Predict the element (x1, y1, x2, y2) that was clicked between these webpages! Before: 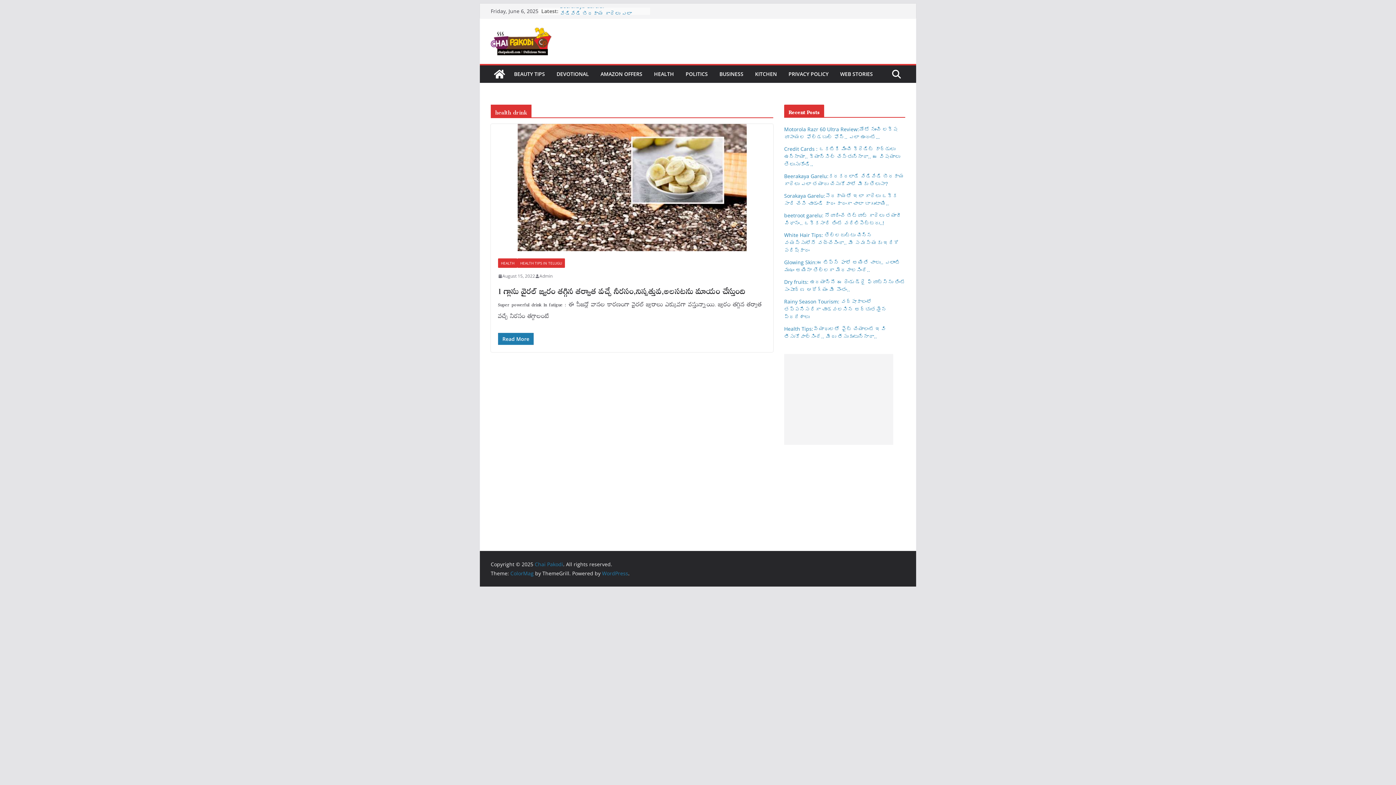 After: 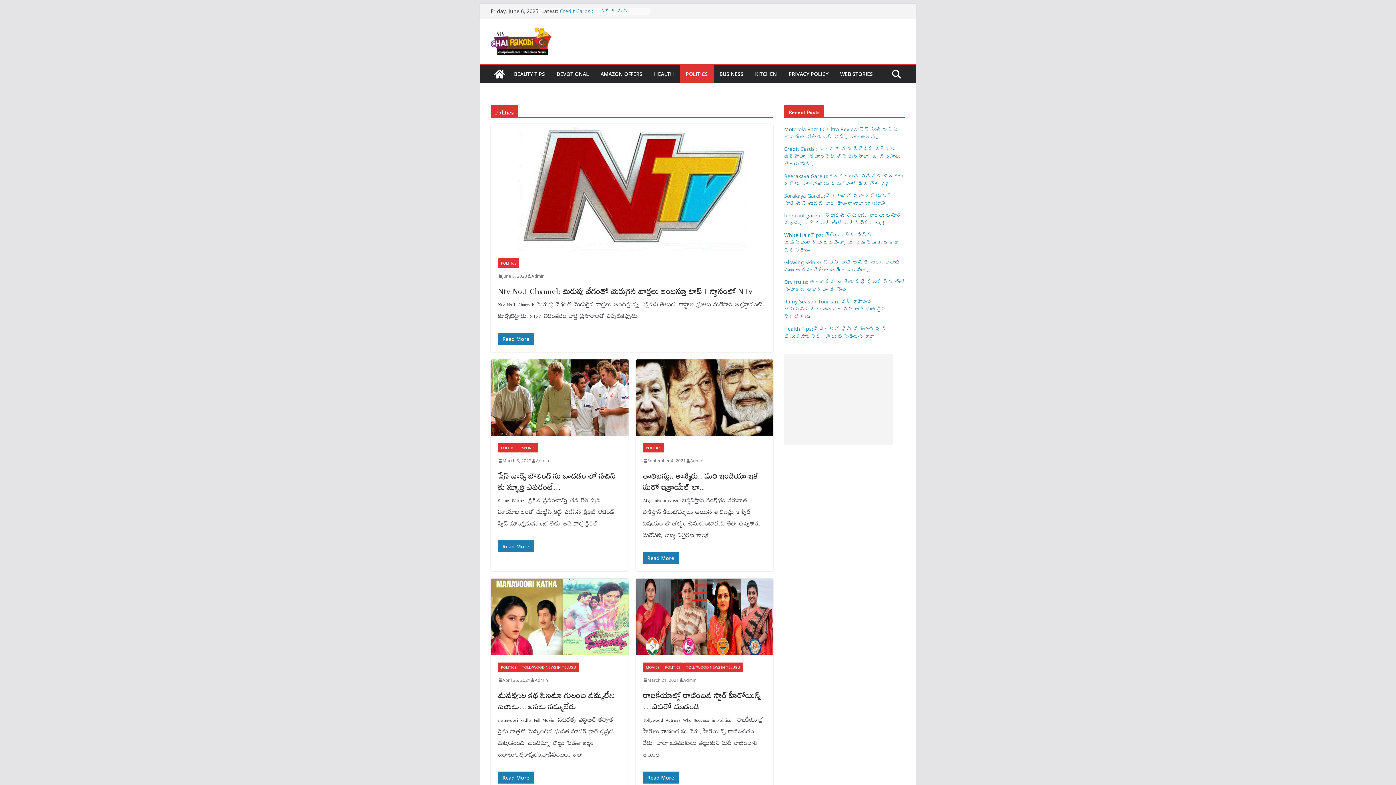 Action: label: POLITICS bbox: (685, 69, 708, 79)